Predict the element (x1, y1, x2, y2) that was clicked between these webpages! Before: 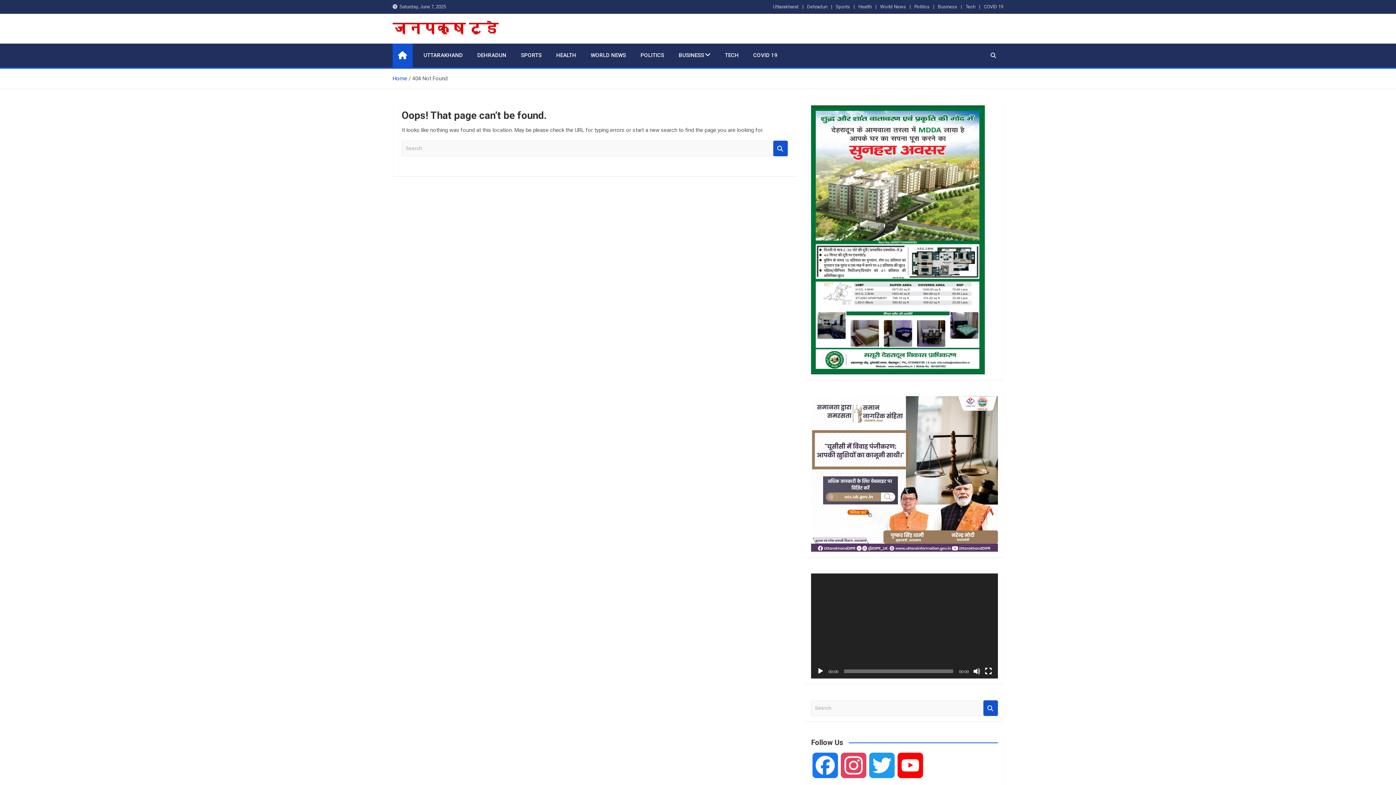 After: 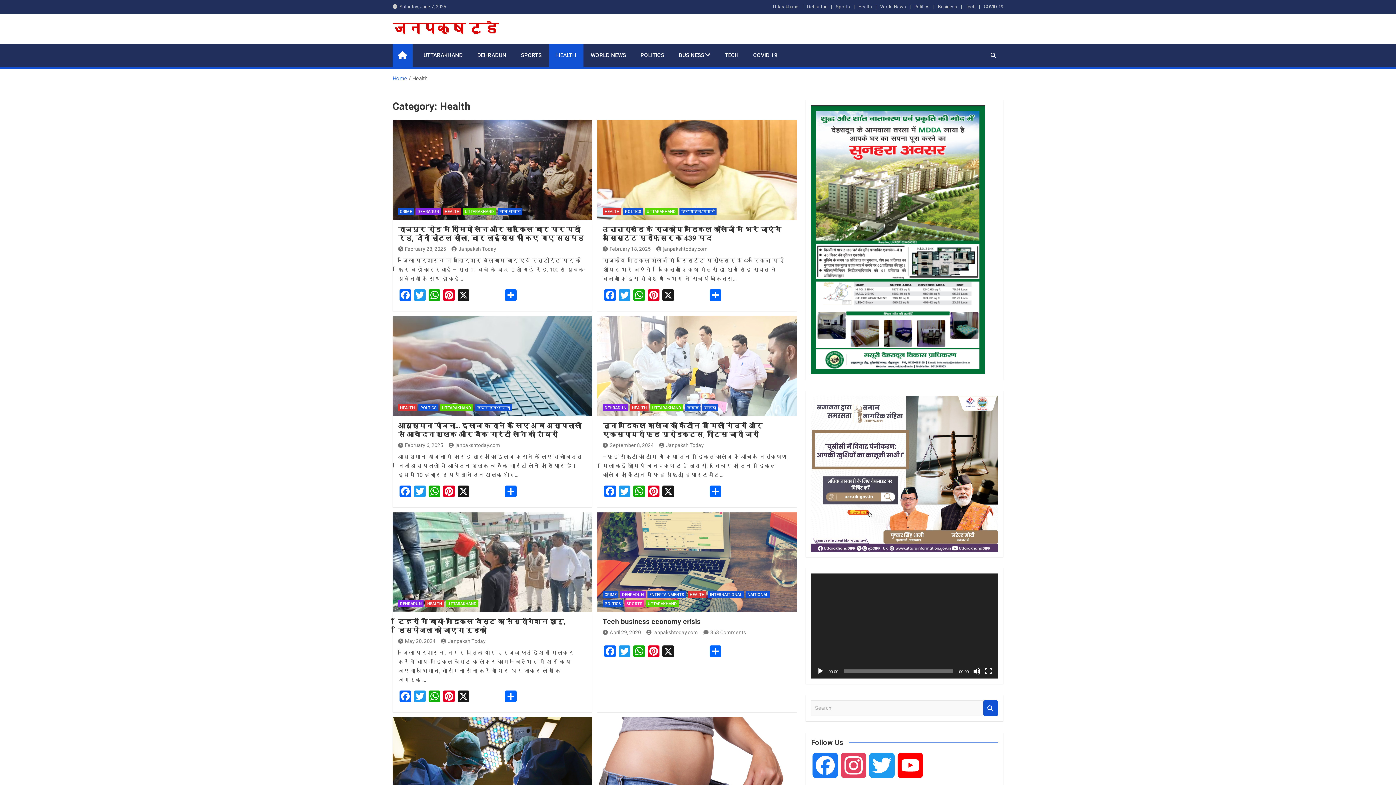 Action: bbox: (858, 2, 872, 10) label: Health